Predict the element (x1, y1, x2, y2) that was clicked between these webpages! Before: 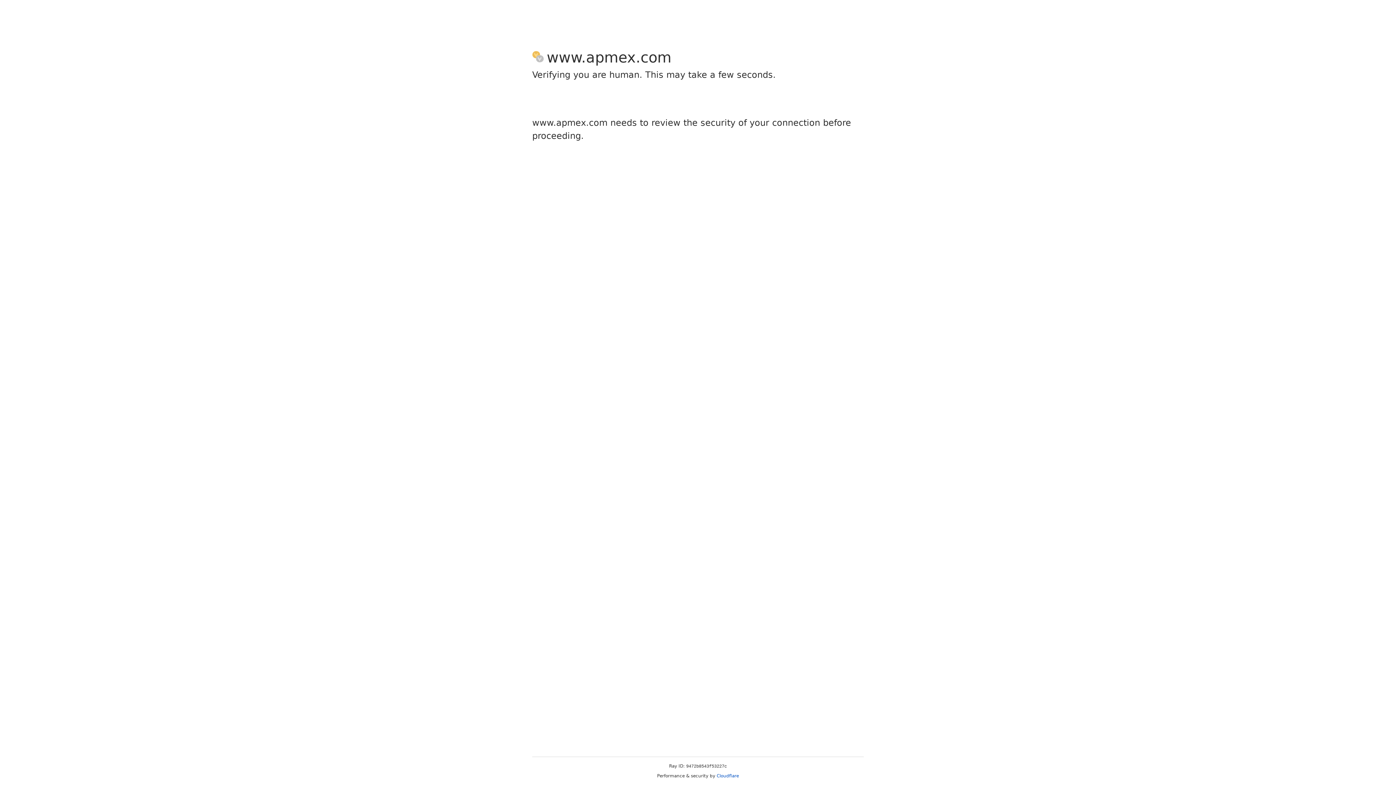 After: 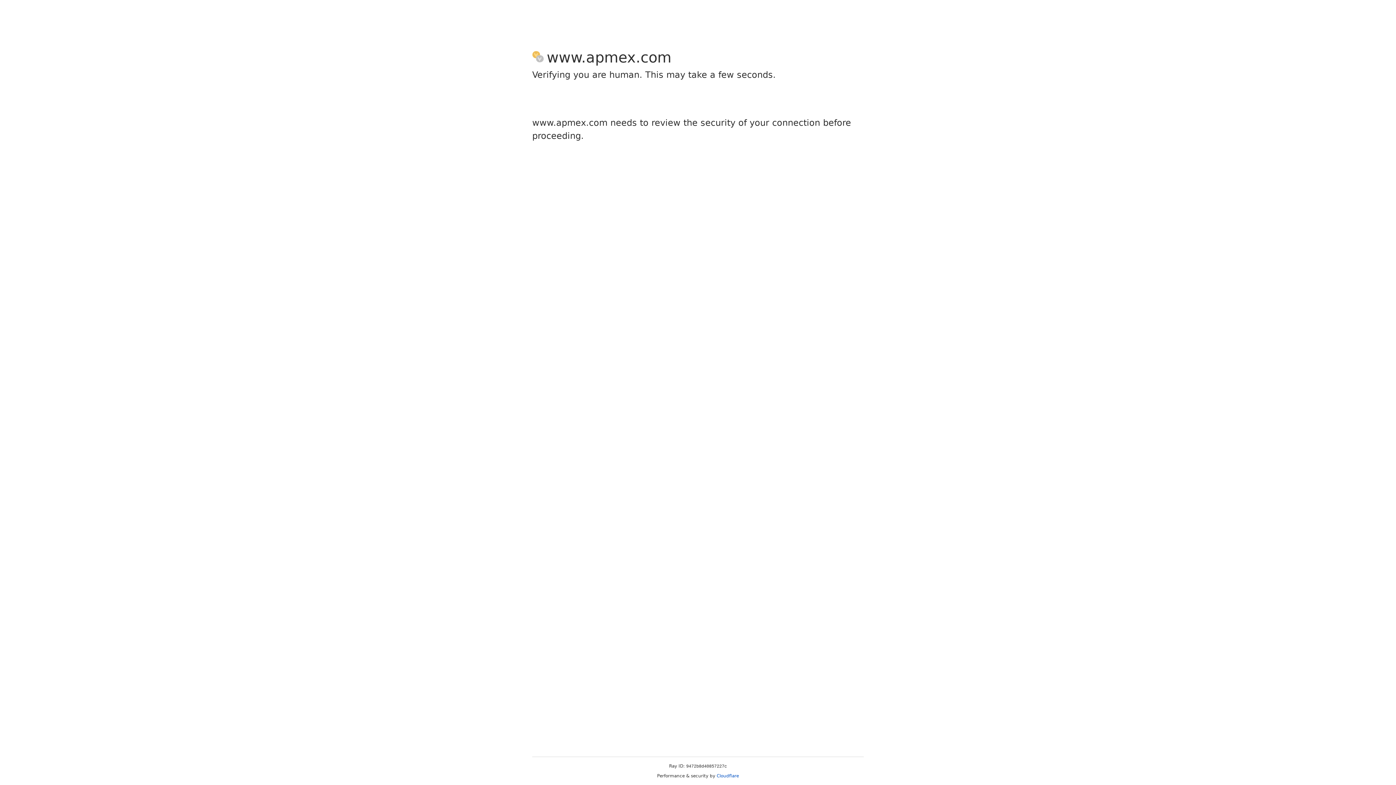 Action: bbox: (716, 773, 739, 778) label: Cloudflare